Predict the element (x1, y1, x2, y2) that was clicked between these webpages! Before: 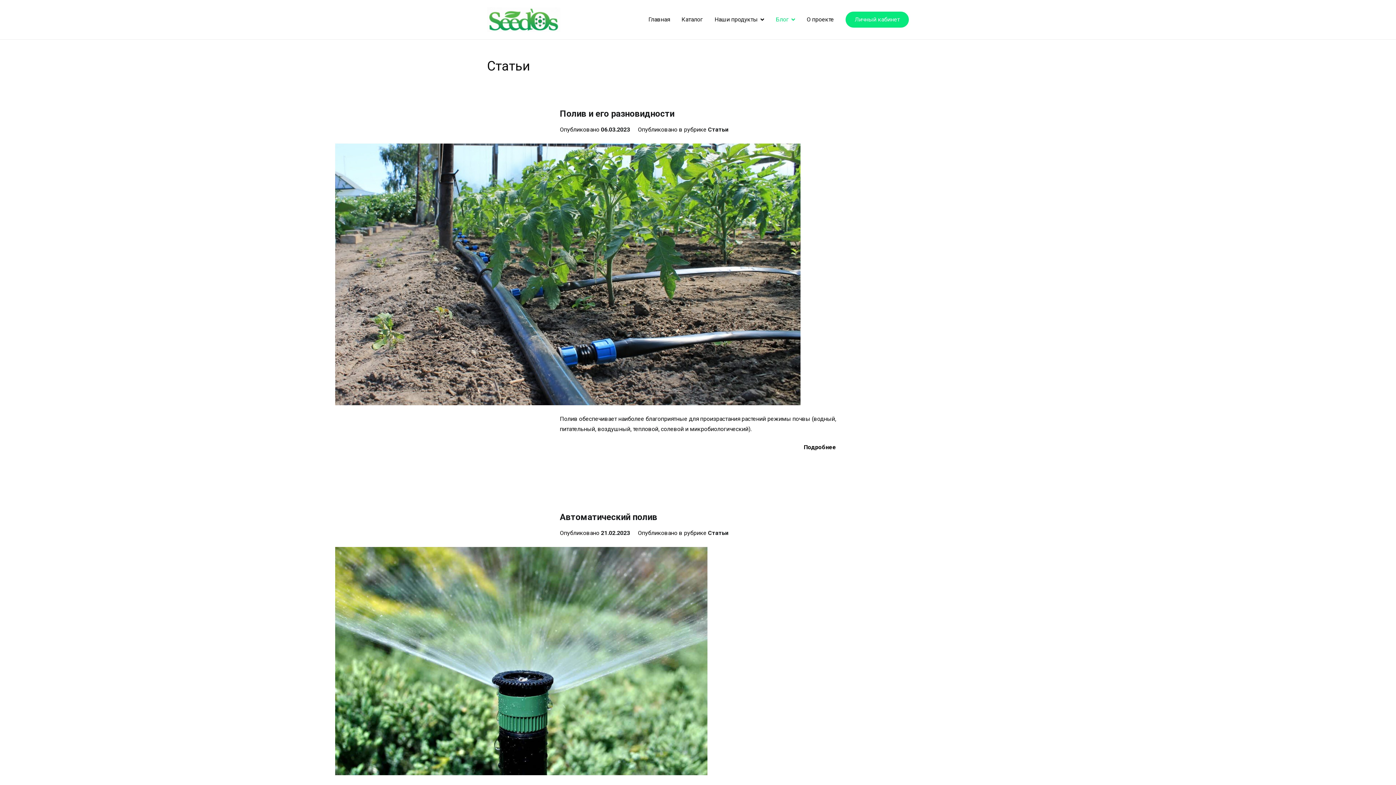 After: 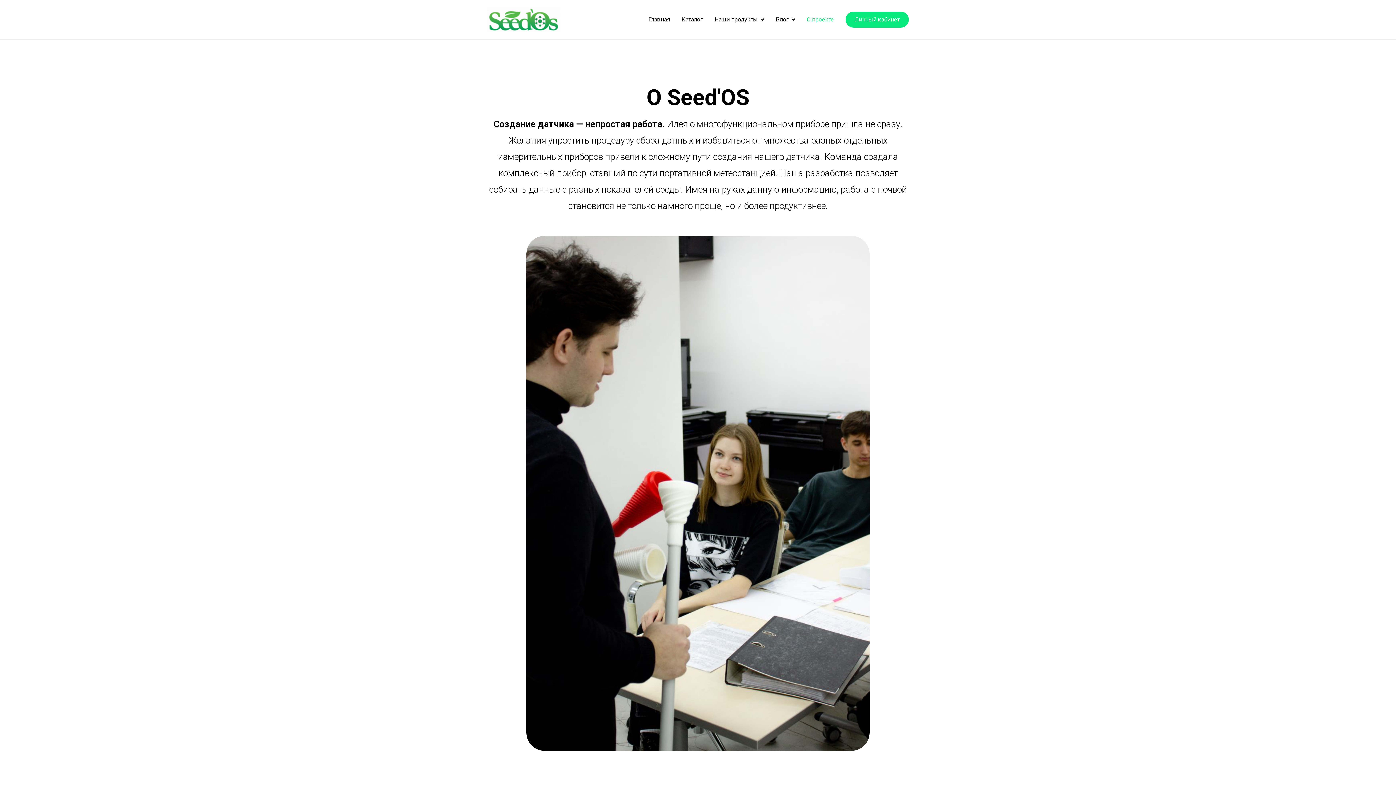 Action: bbox: (806, 14, 834, 24) label: О проекте